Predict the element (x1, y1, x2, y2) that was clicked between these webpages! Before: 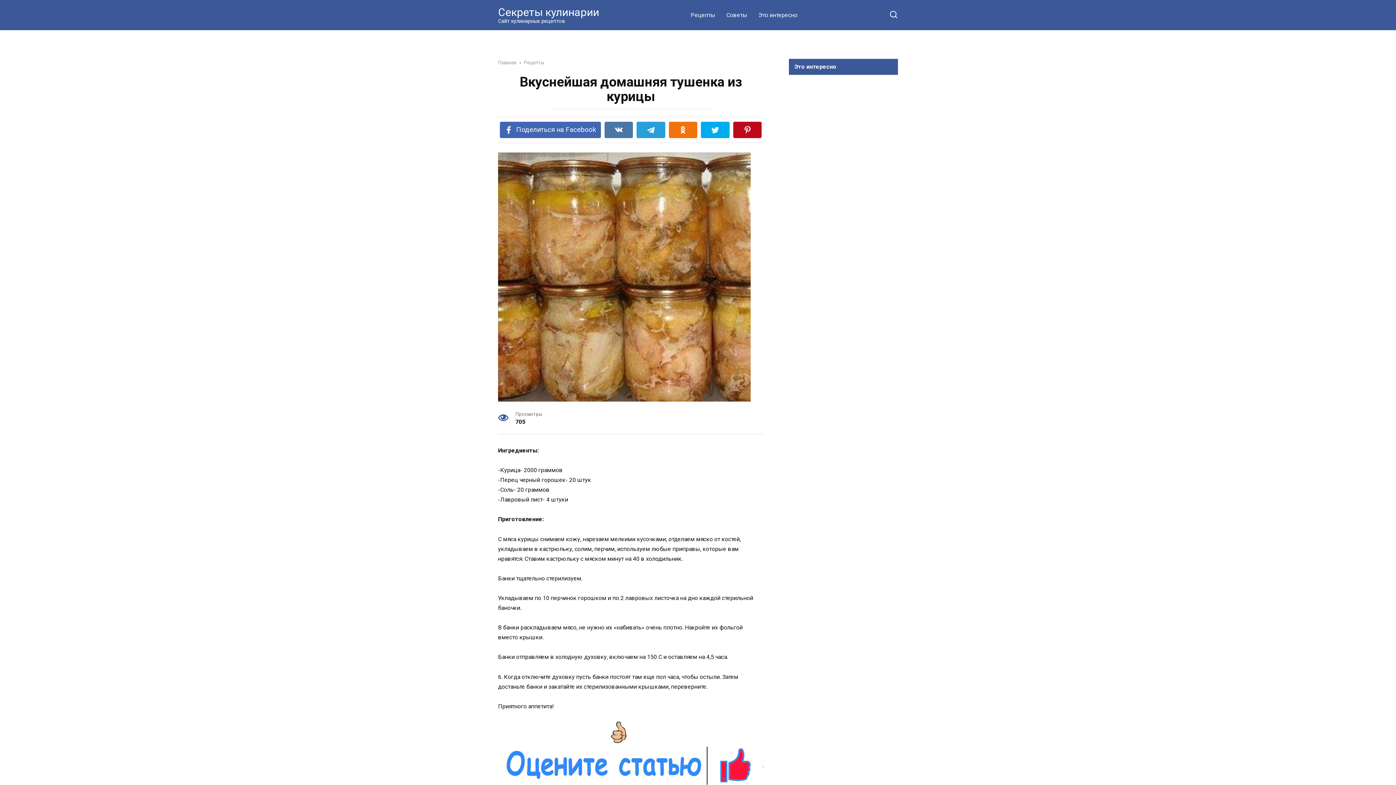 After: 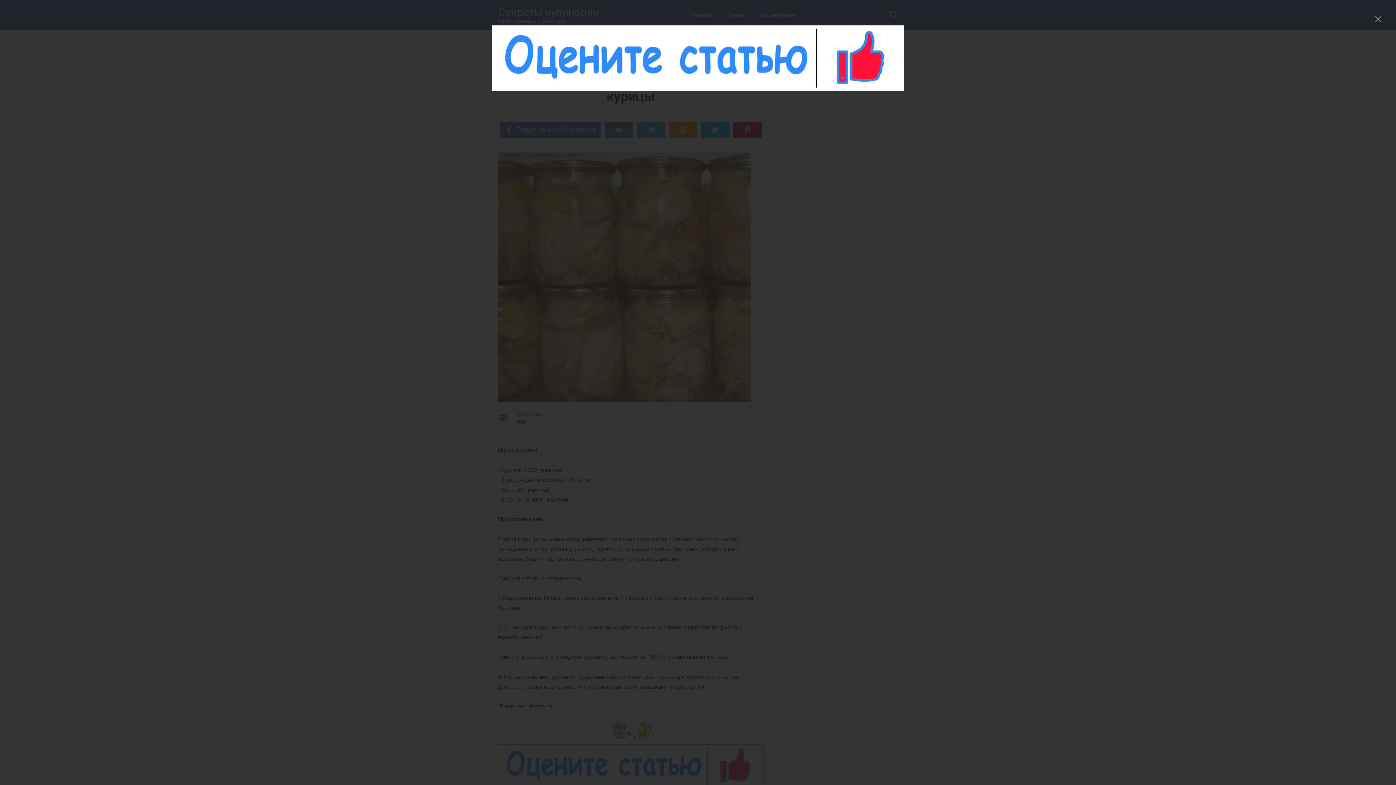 Action: bbox: (498, 762, 763, 769)